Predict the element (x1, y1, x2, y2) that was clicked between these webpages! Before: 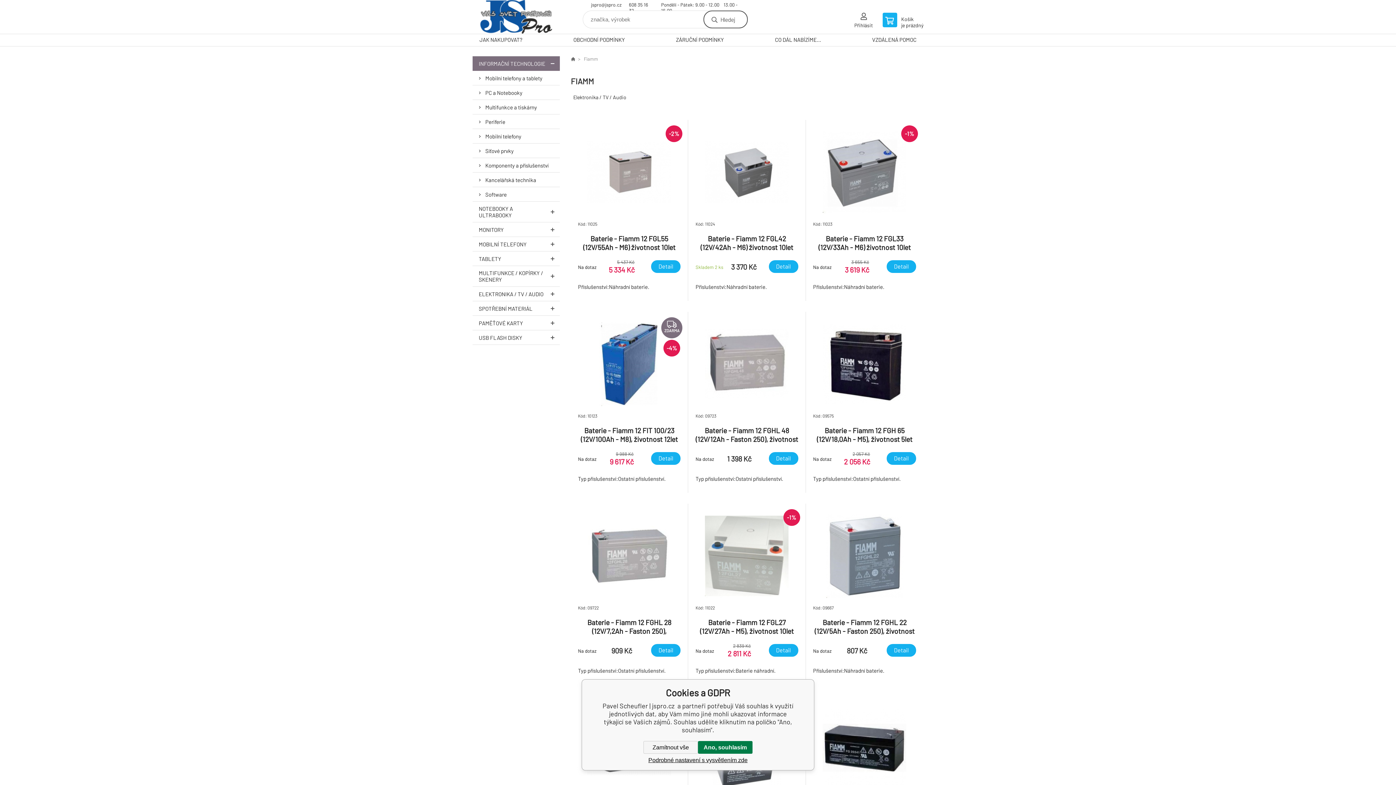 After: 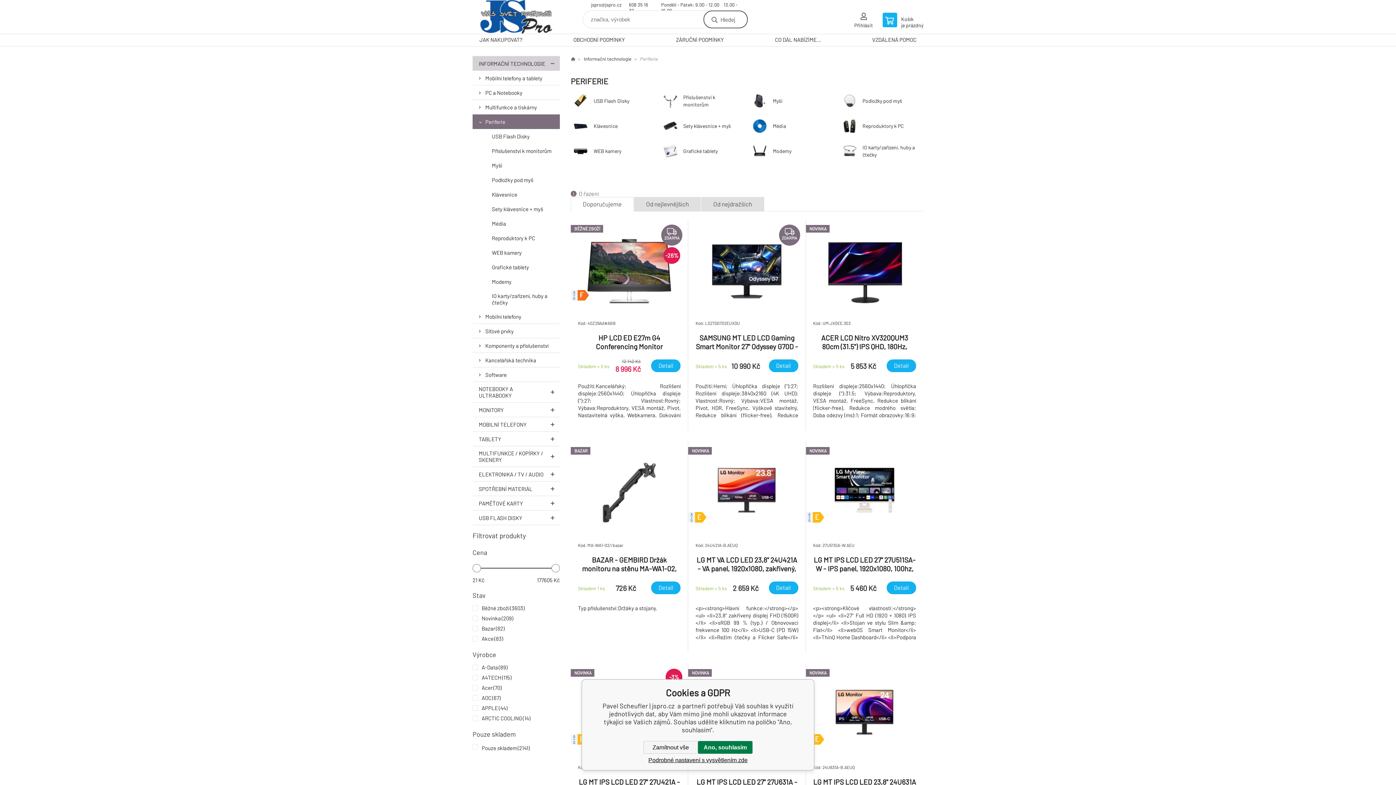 Action: bbox: (472, 114, 560, 129) label: Periferie